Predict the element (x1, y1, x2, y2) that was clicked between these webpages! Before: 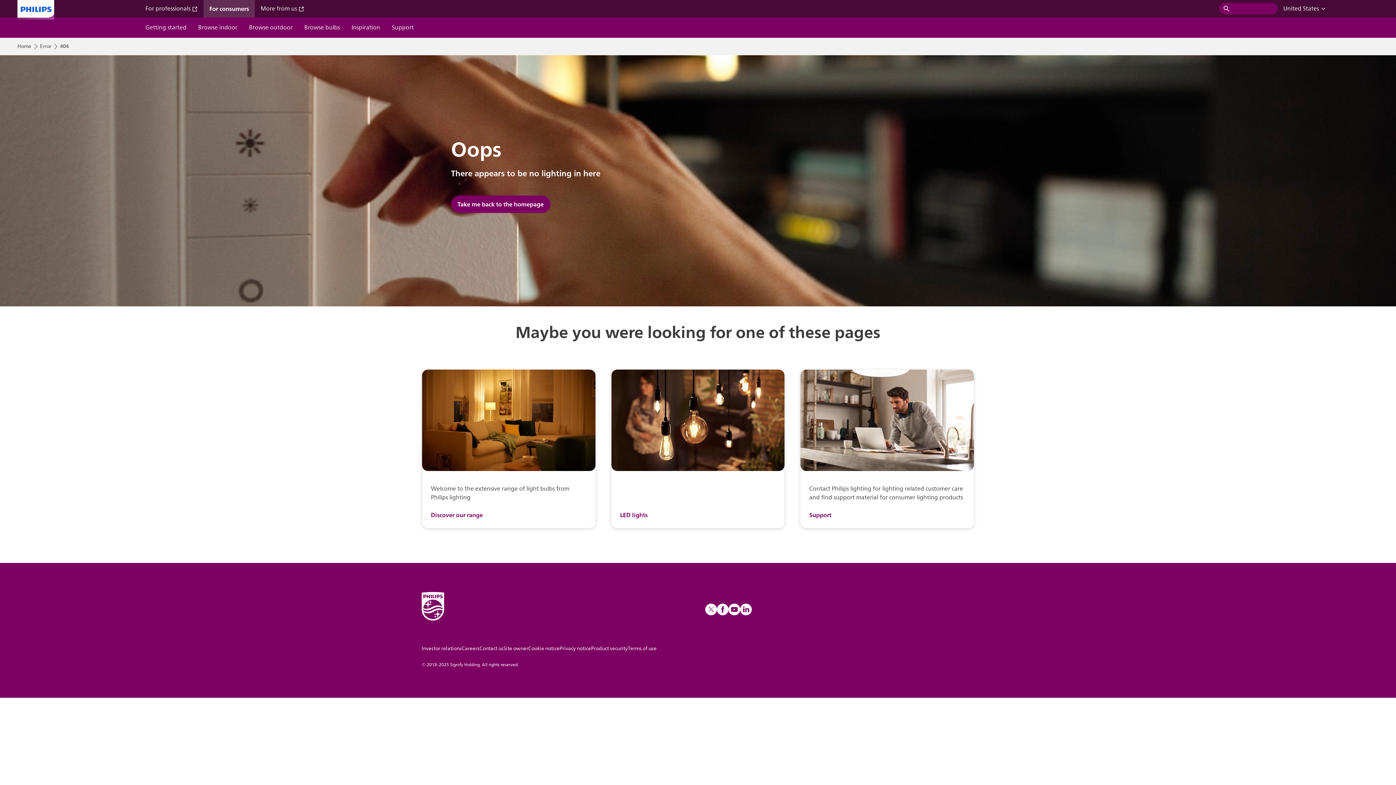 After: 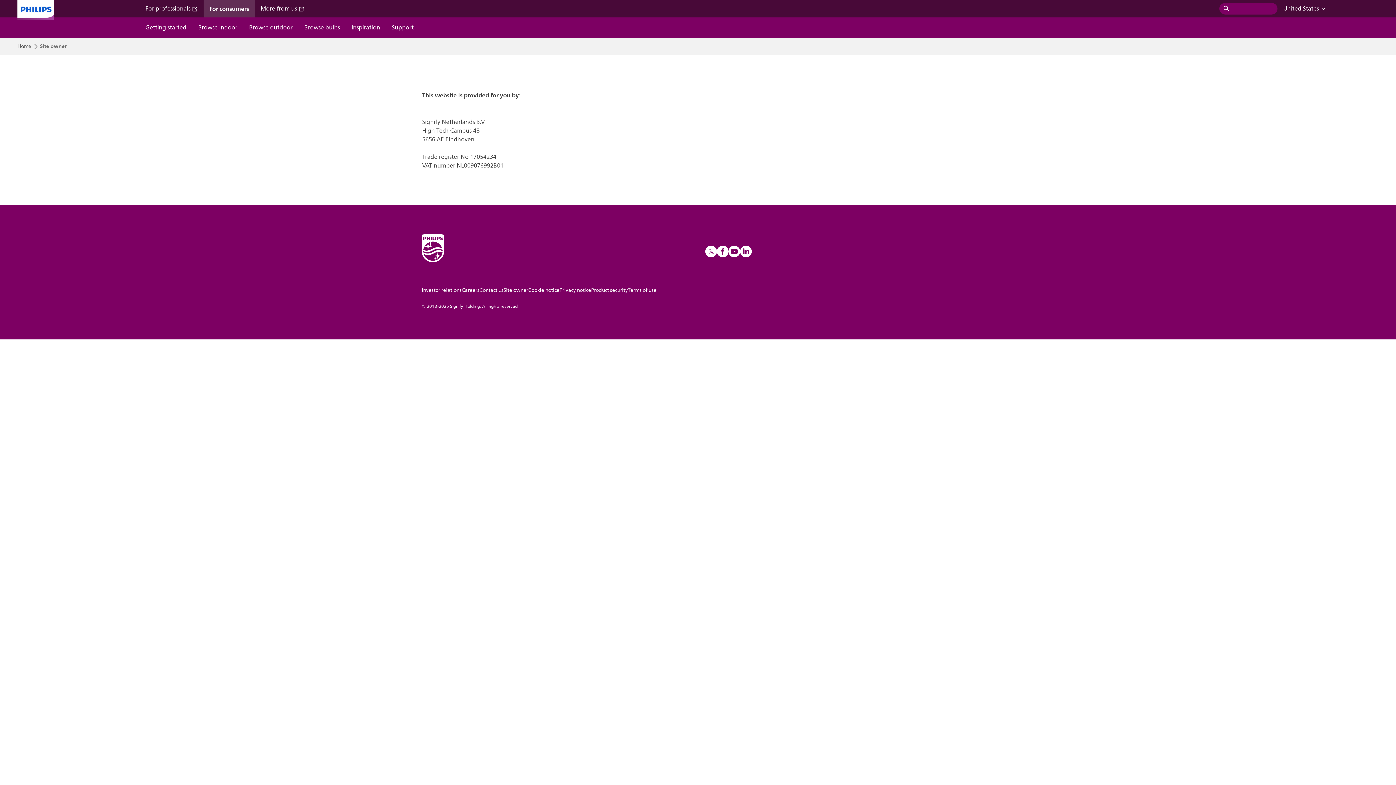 Action: bbox: (503, 644, 528, 653) label: Site owner